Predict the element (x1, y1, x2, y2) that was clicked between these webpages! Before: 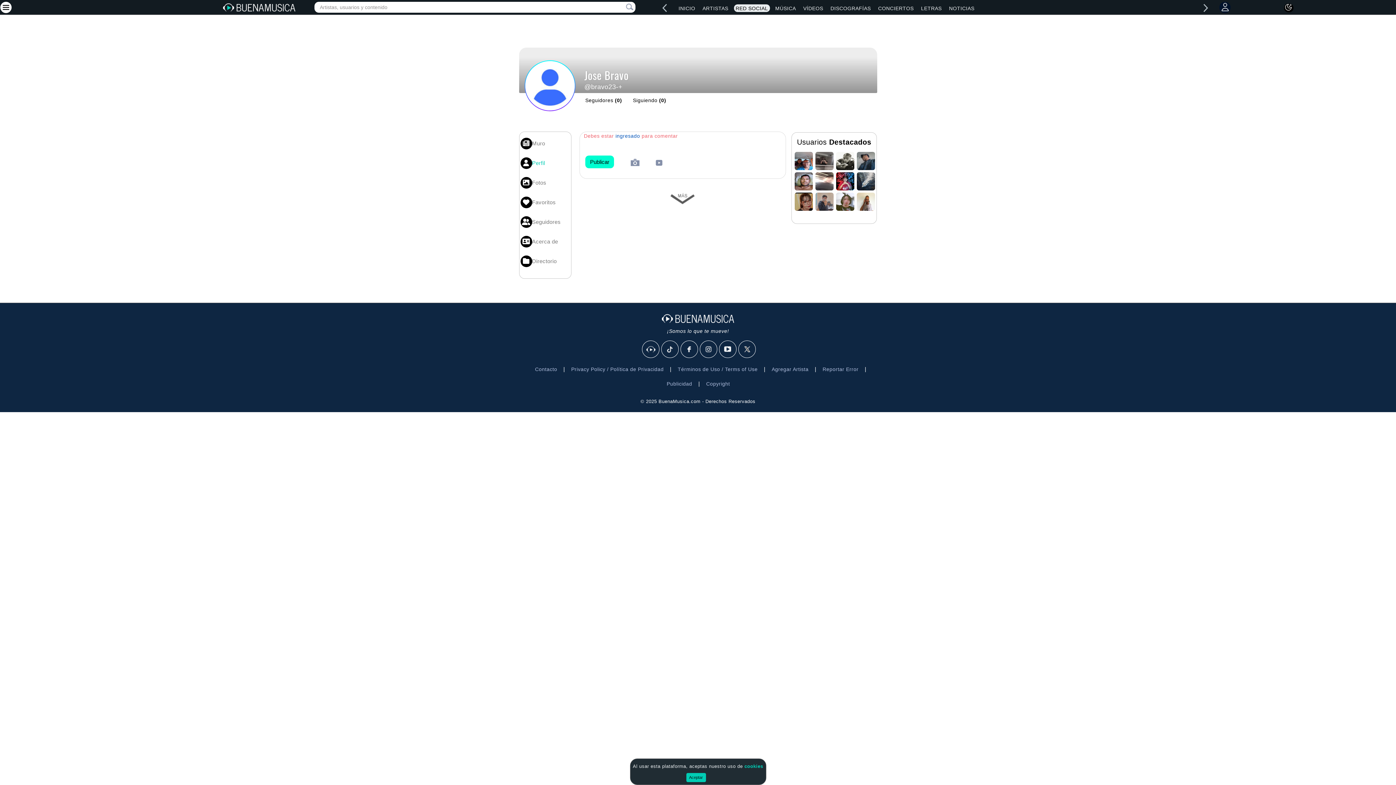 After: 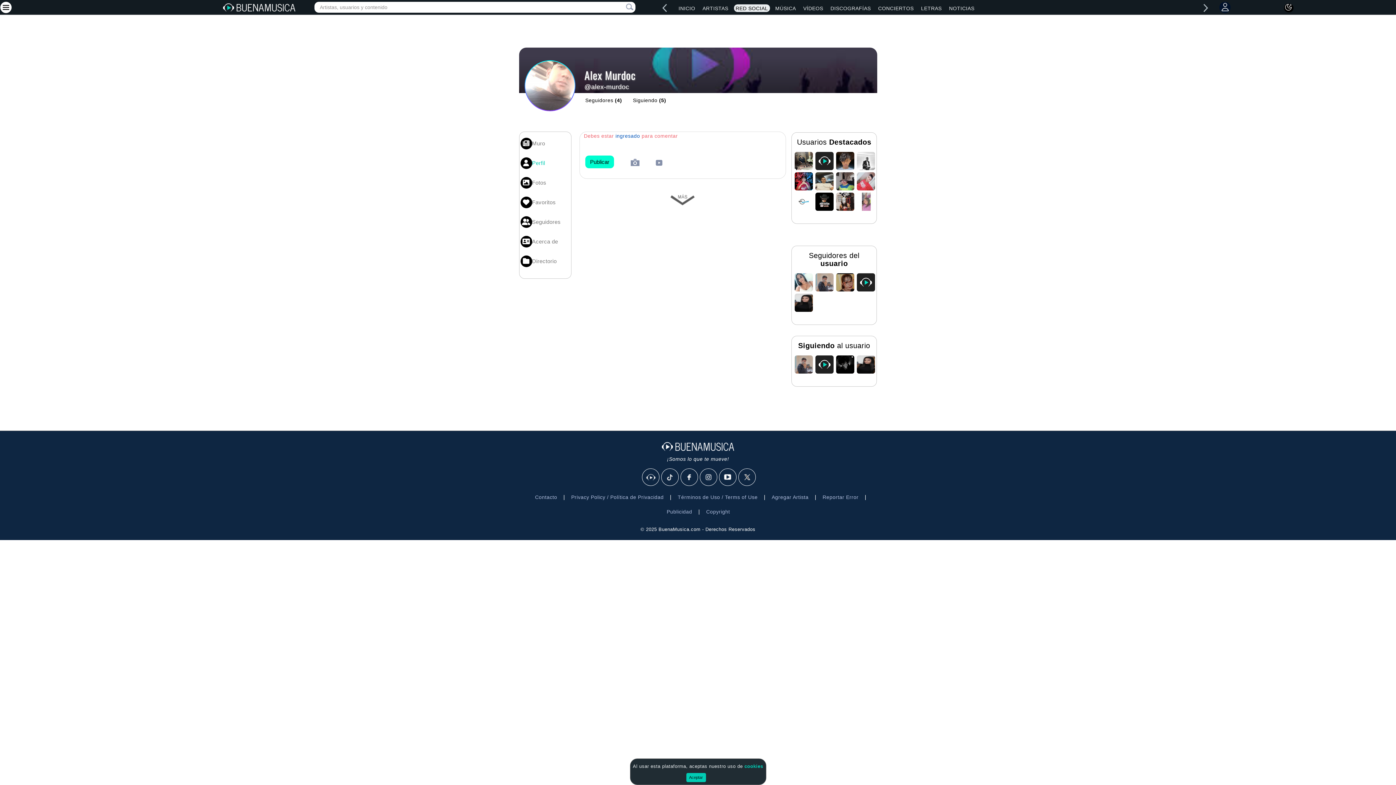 Action: bbox: (815, 176, 833, 182)